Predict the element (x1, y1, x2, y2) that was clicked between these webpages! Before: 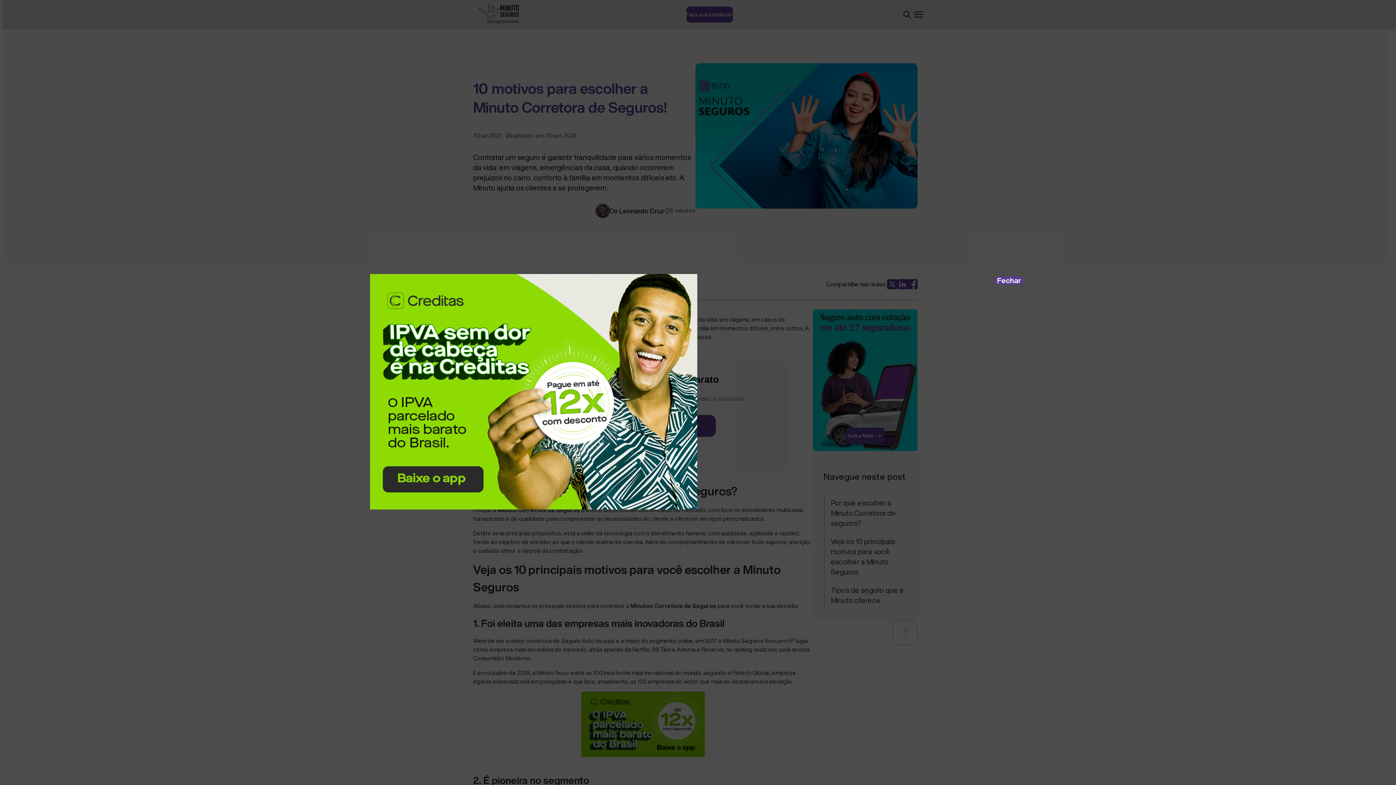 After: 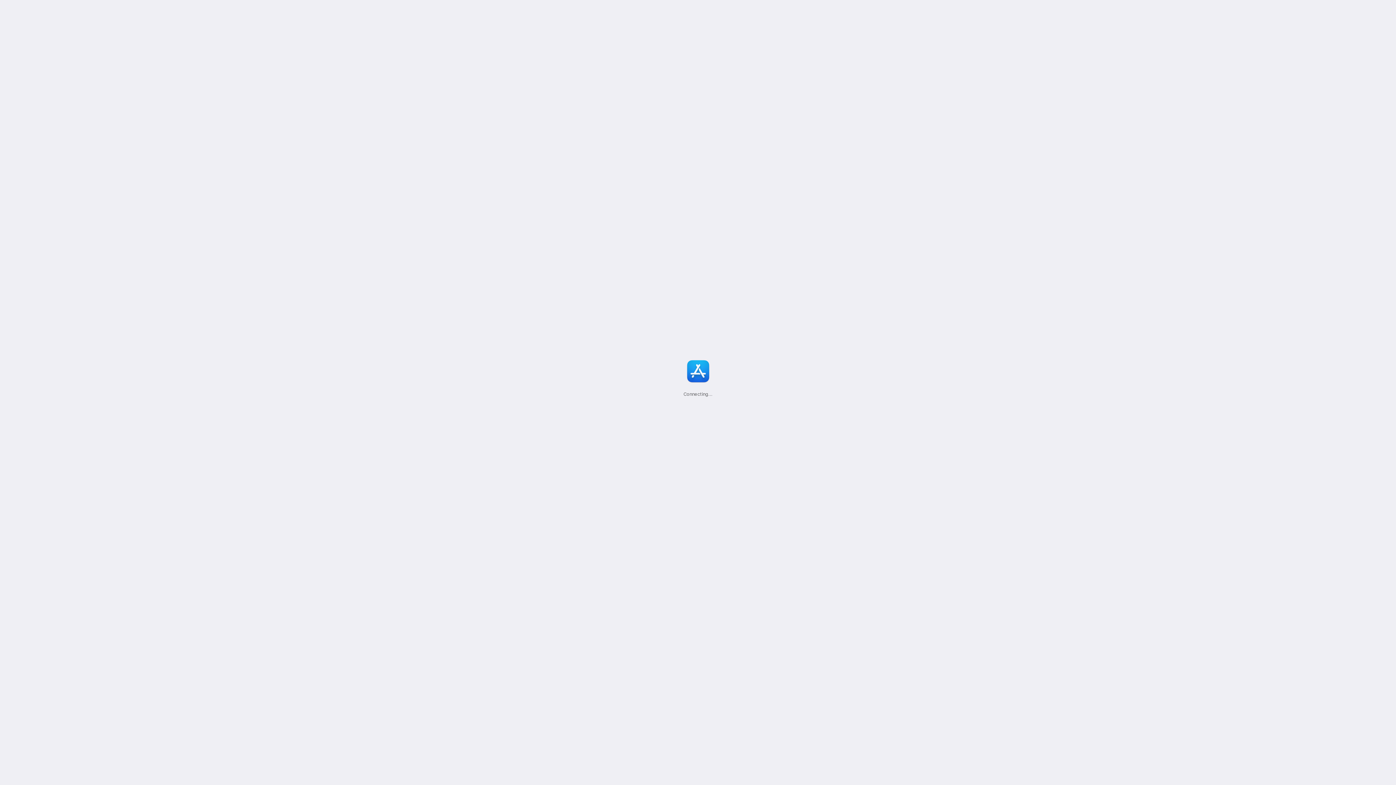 Action: bbox: (370, 504, 697, 510)